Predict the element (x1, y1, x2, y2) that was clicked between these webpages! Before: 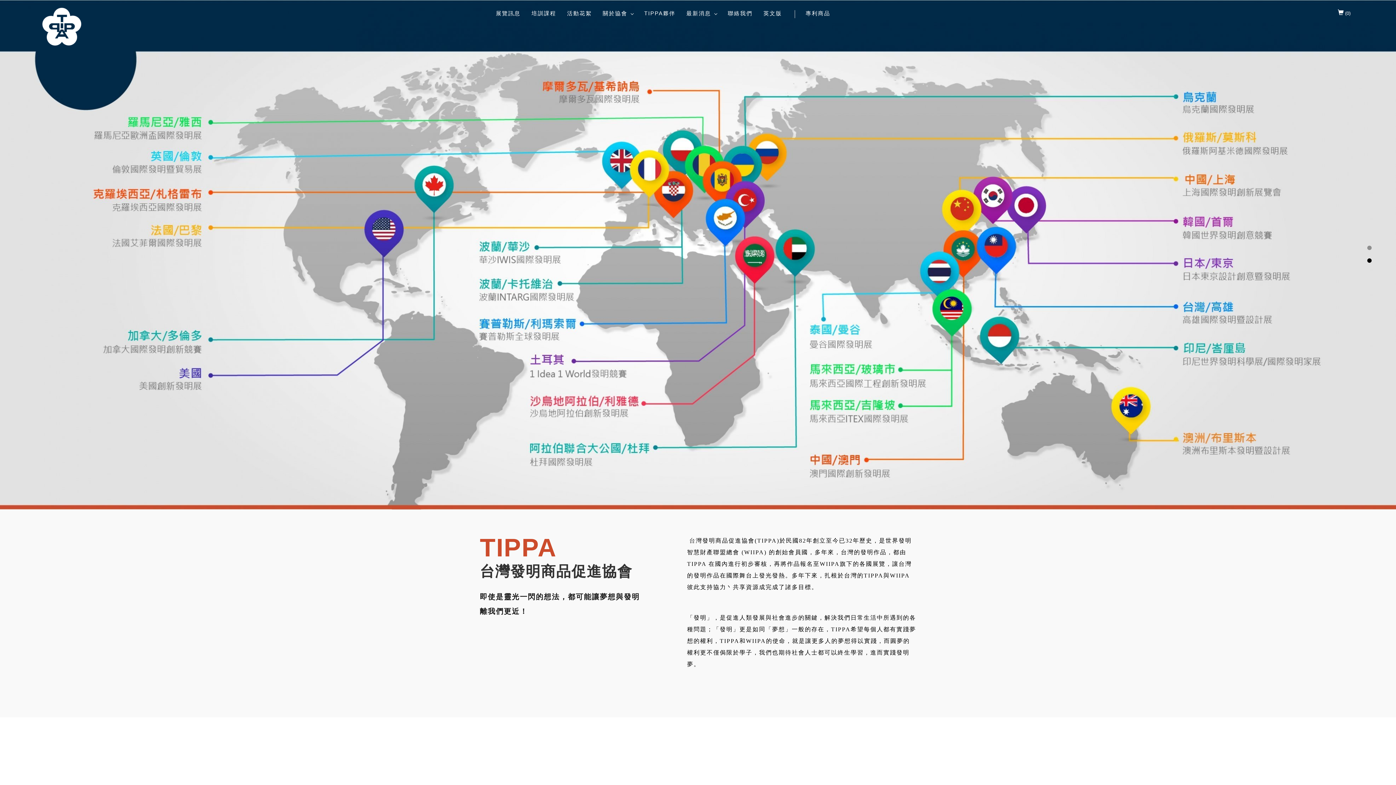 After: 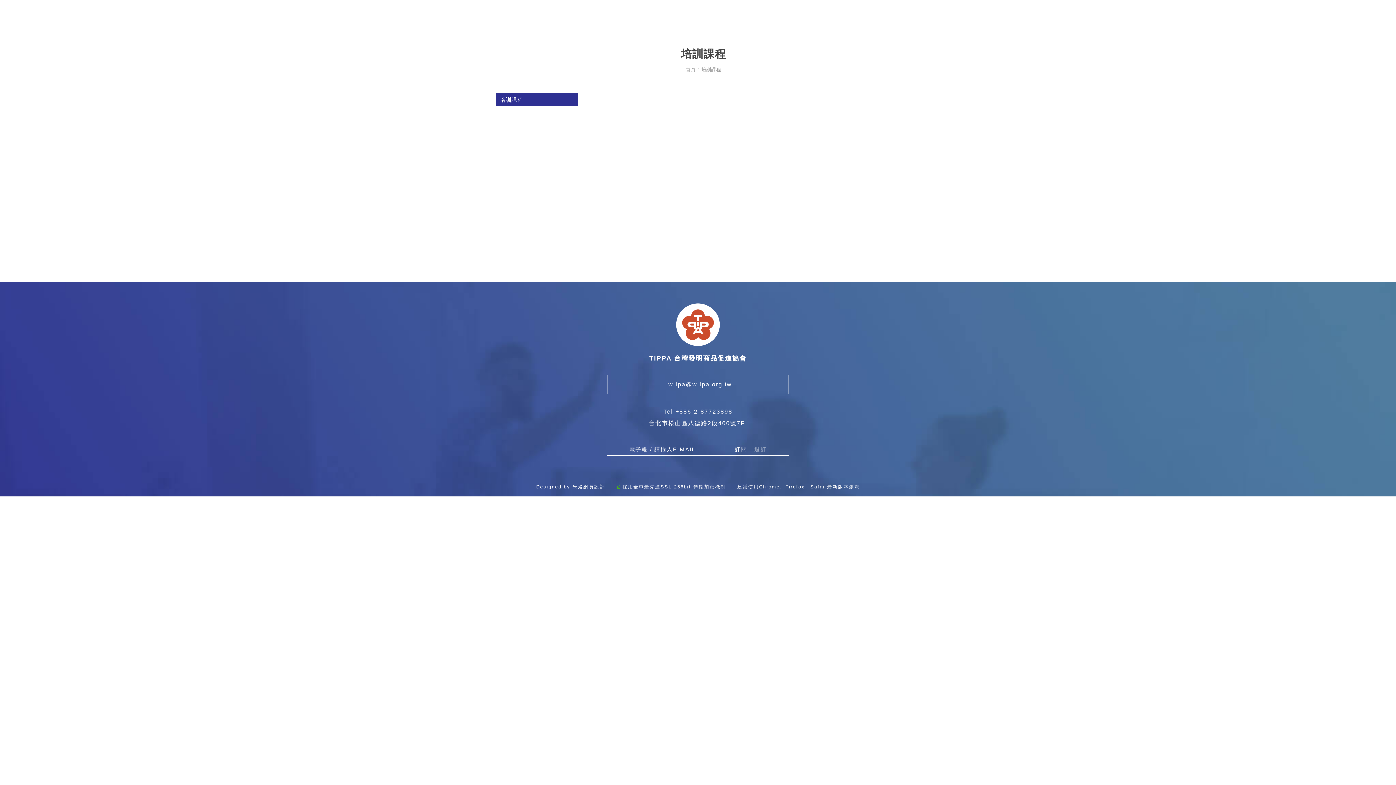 Action: label: 培訓課程 bbox: (526, 0, 561, 26)